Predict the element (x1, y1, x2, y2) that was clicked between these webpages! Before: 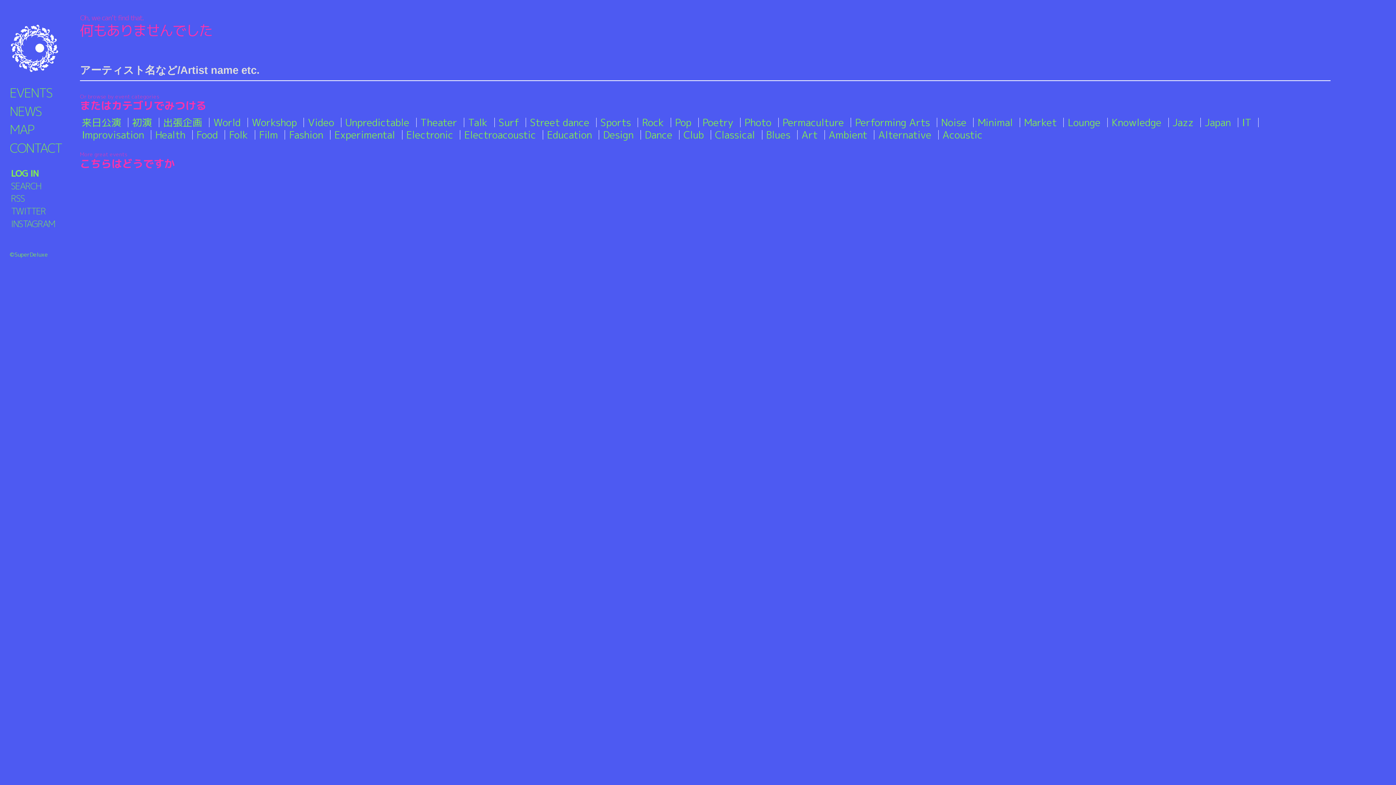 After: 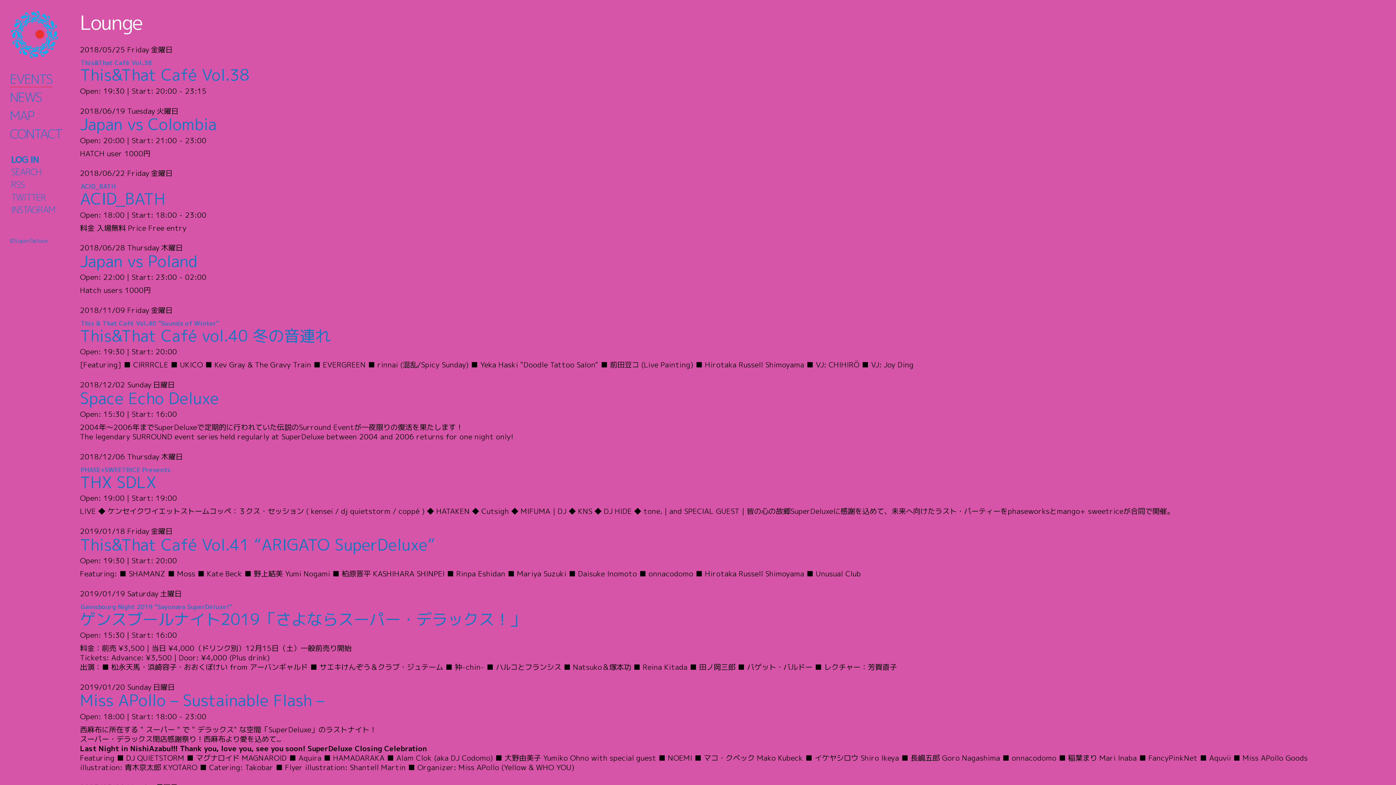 Action: label: Lounge bbox: (1068, 115, 1100, 129)